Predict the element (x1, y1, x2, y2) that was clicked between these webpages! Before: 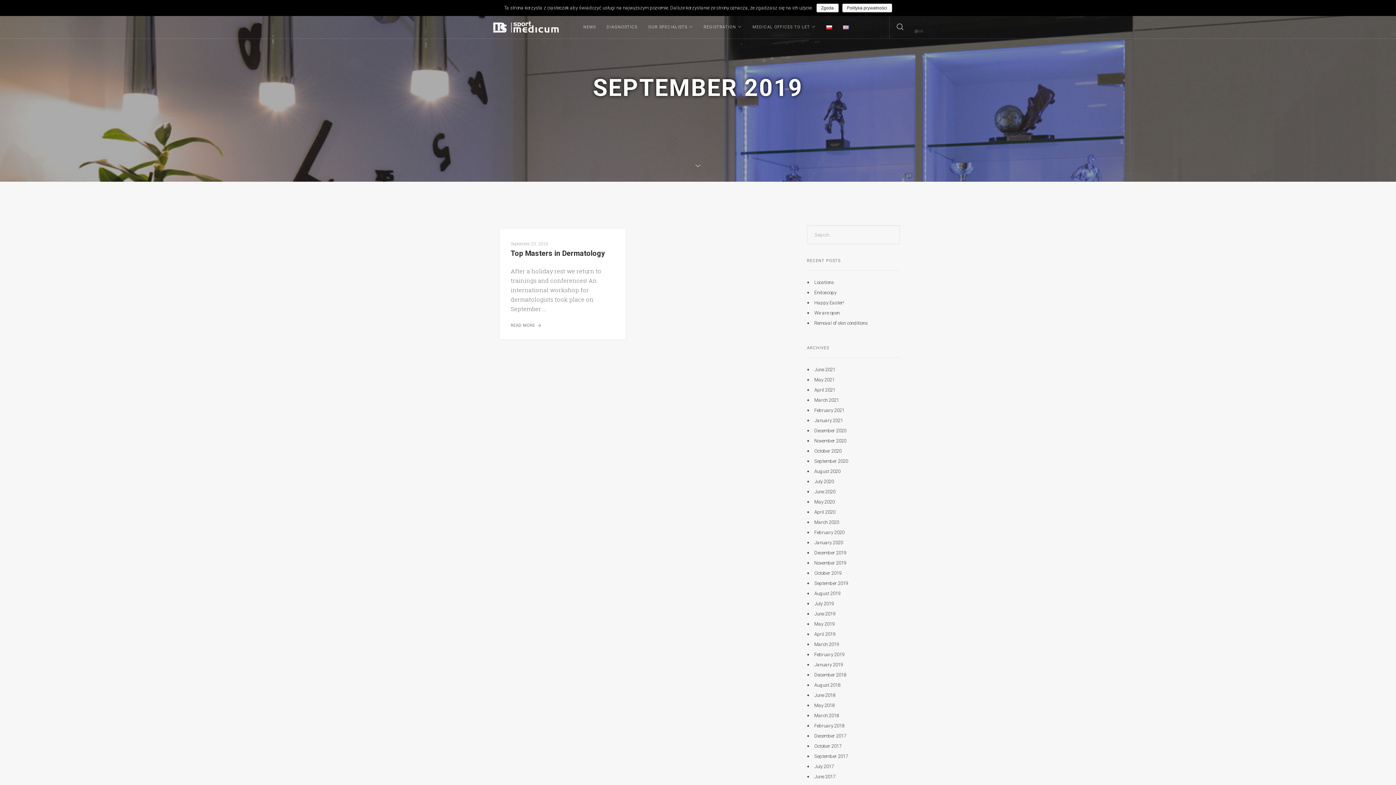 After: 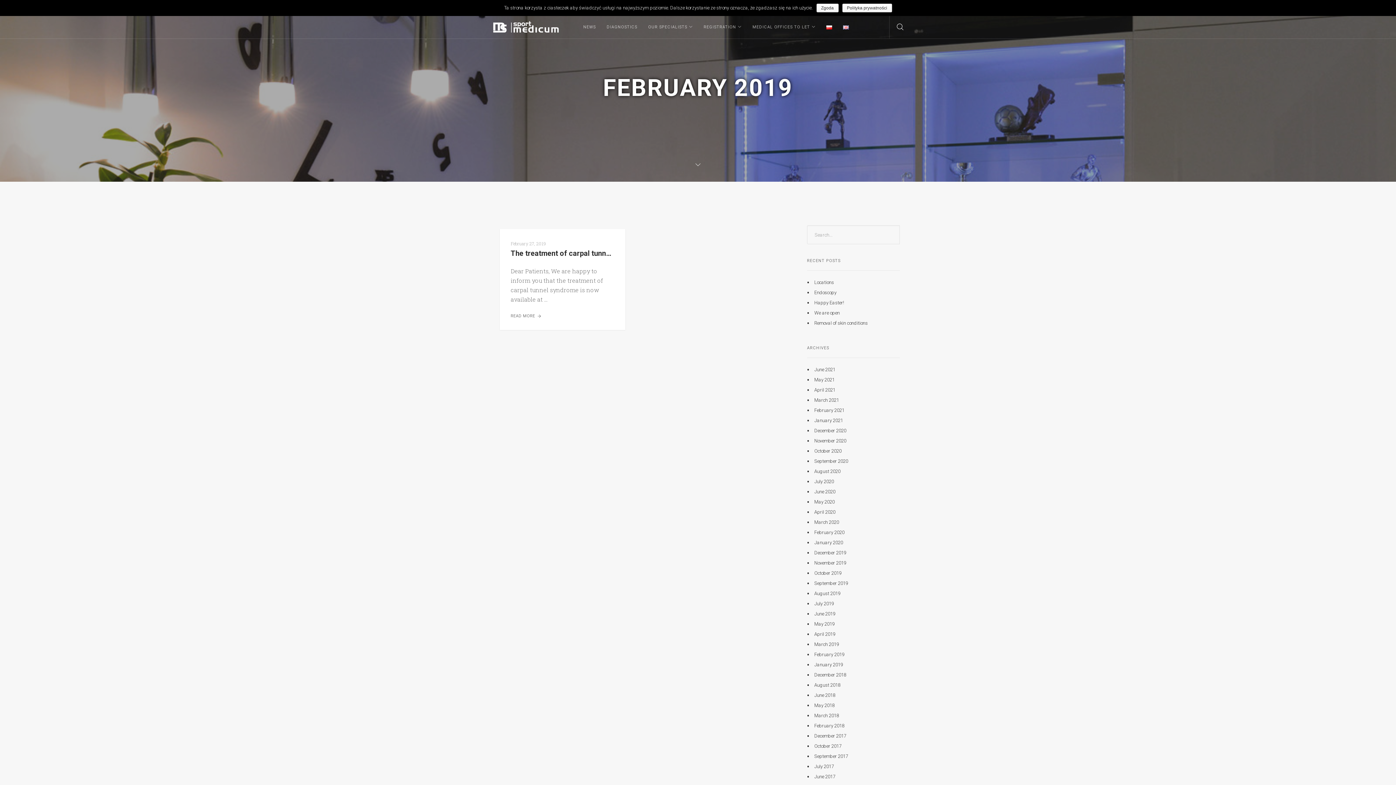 Action: bbox: (814, 652, 844, 657) label: February 2019